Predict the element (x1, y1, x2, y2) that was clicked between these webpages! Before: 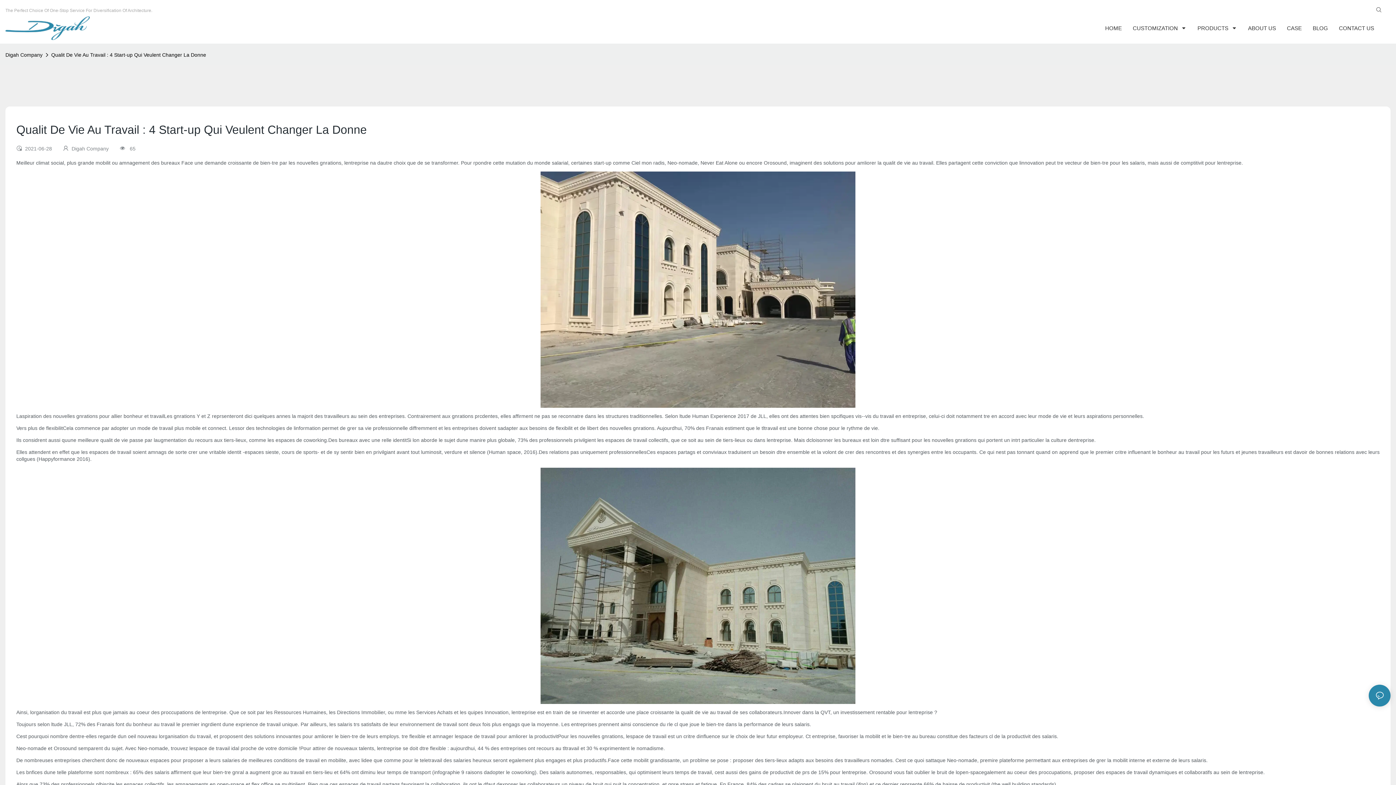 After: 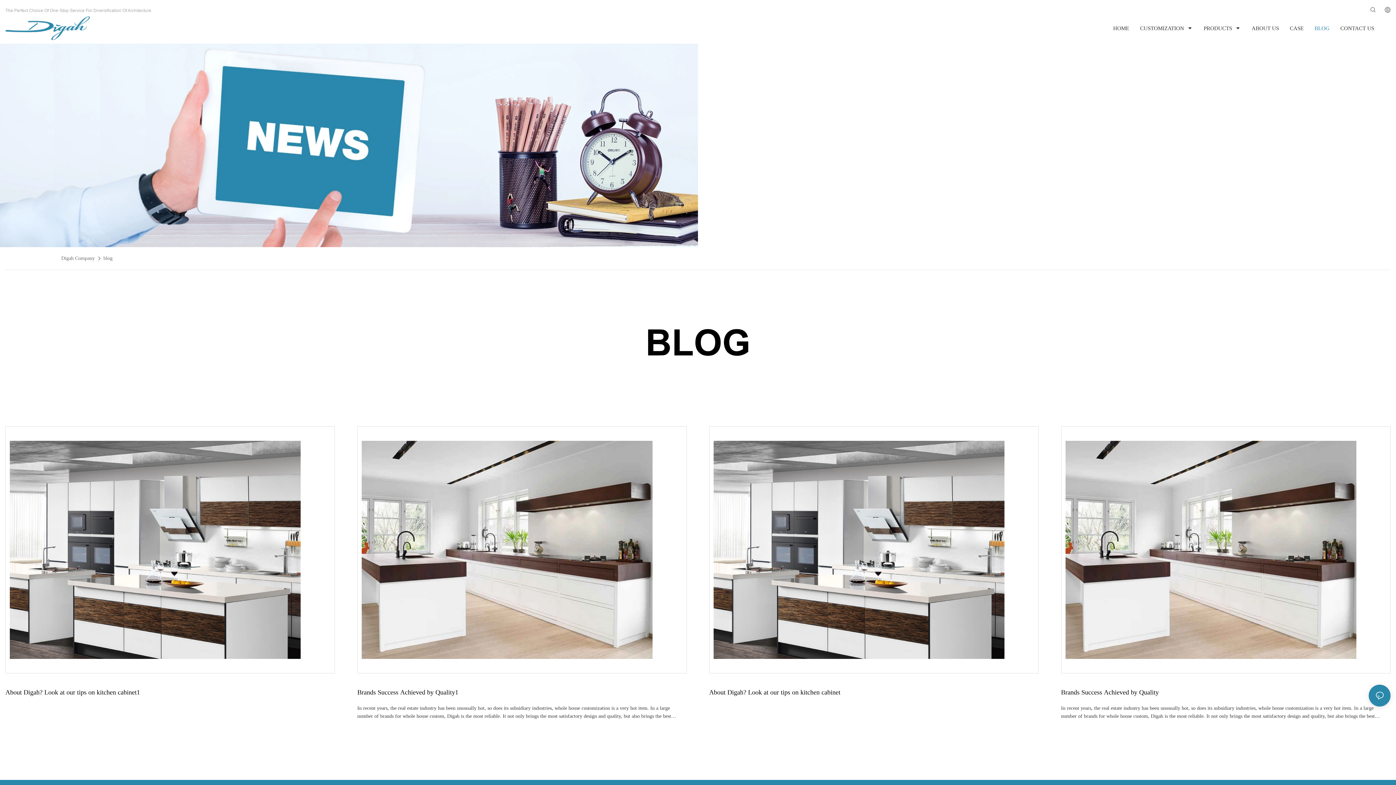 Action: label: BLOG bbox: (1307, 16, 1333, 39)